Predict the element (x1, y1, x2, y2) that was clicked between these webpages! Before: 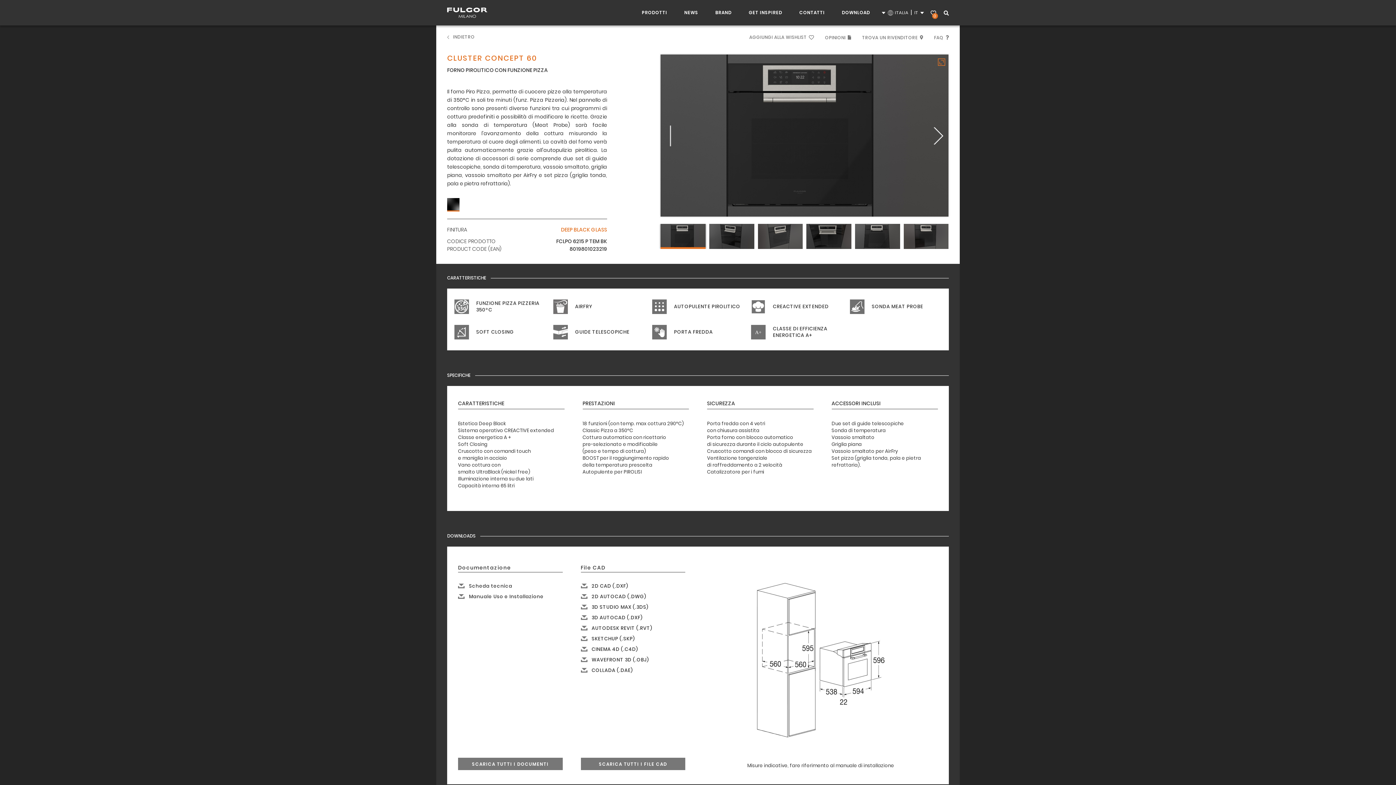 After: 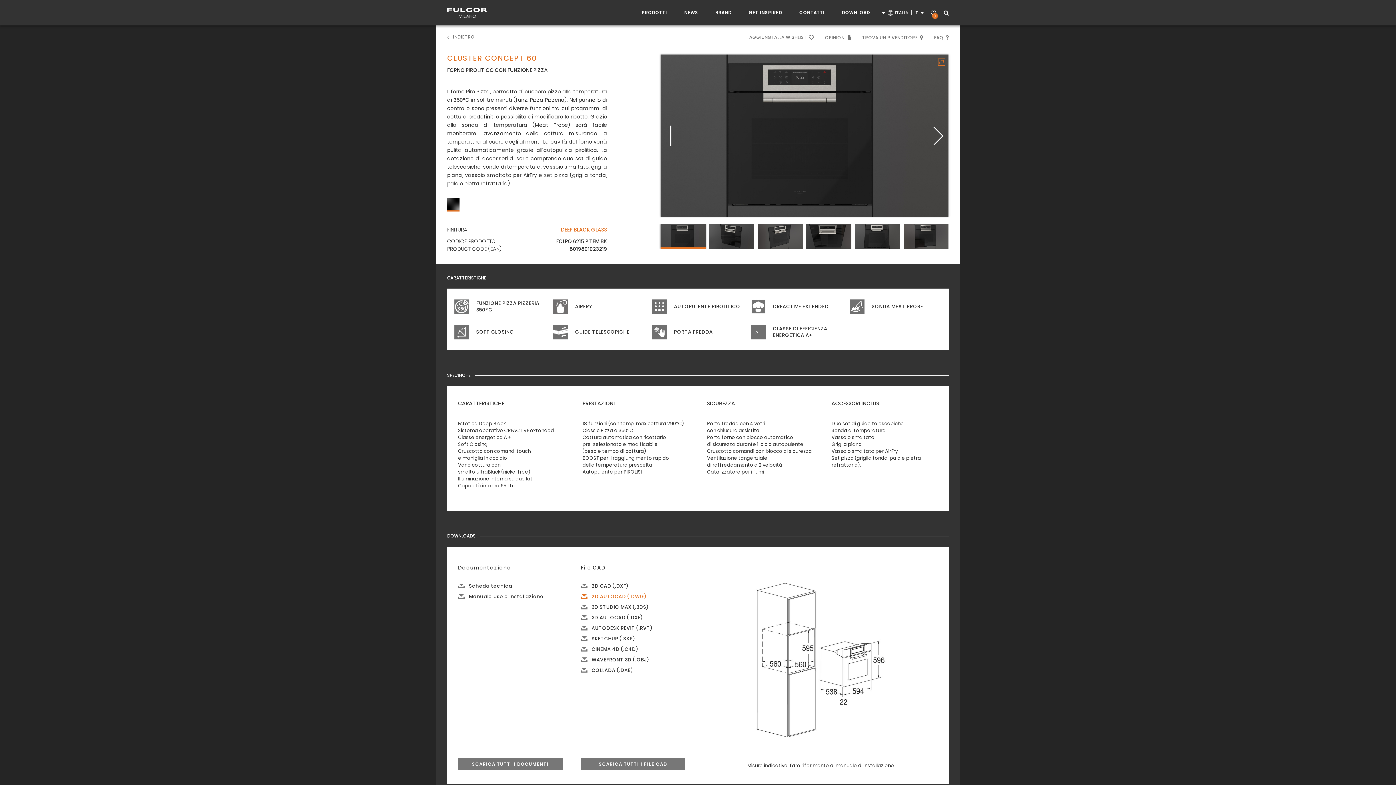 Action: bbox: (580, 593, 646, 600) label: 2D AUTOCAD (.DWG)